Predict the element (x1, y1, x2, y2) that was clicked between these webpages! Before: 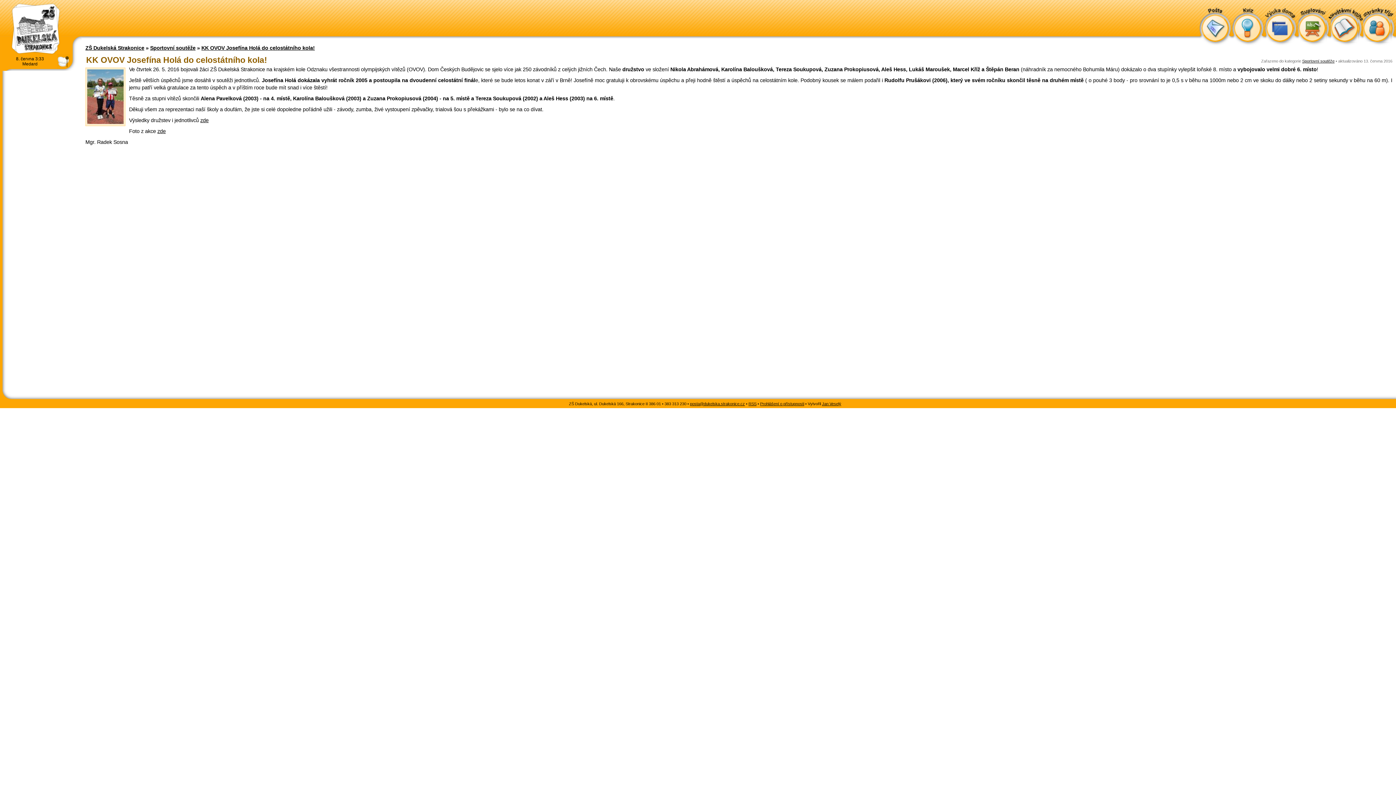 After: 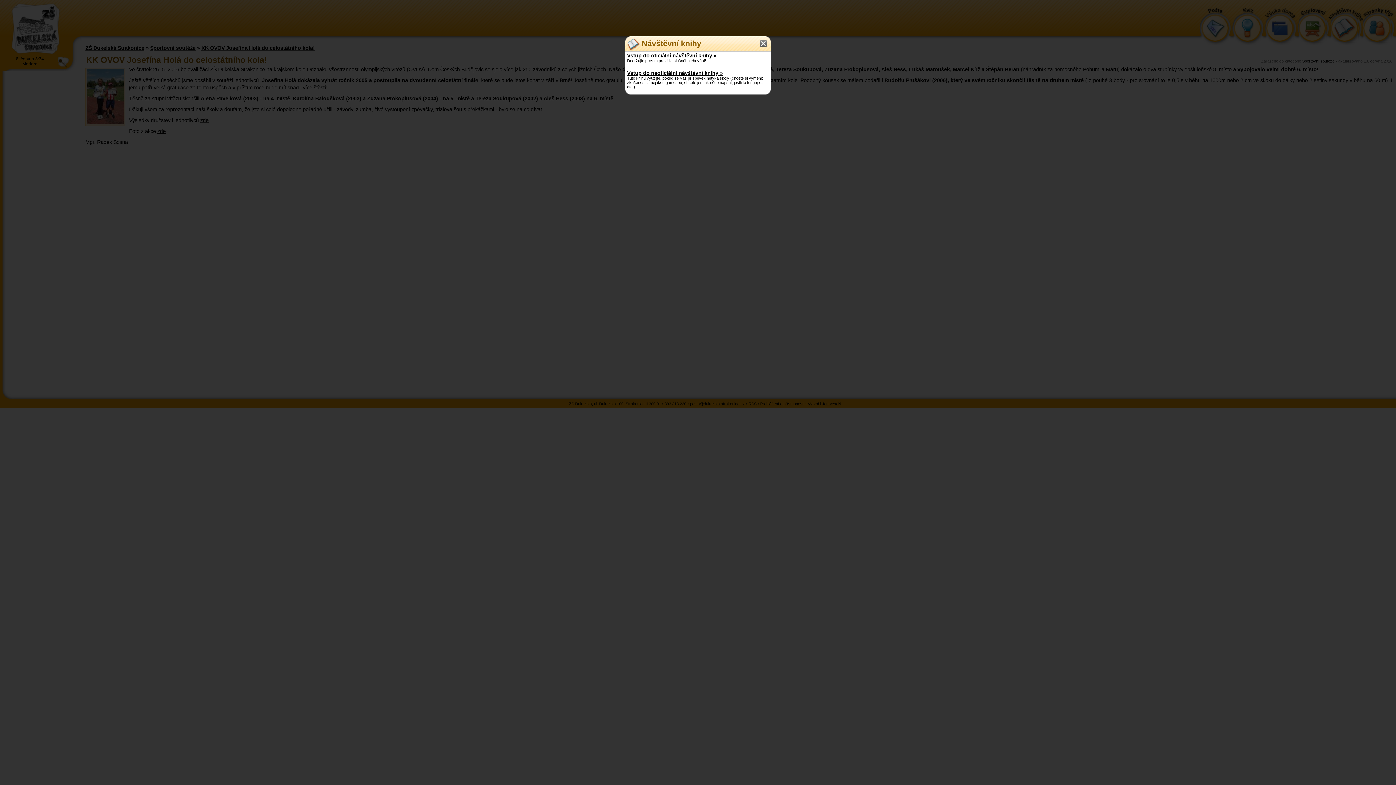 Action: bbox: (1331, 37, 1363, 42) label:  